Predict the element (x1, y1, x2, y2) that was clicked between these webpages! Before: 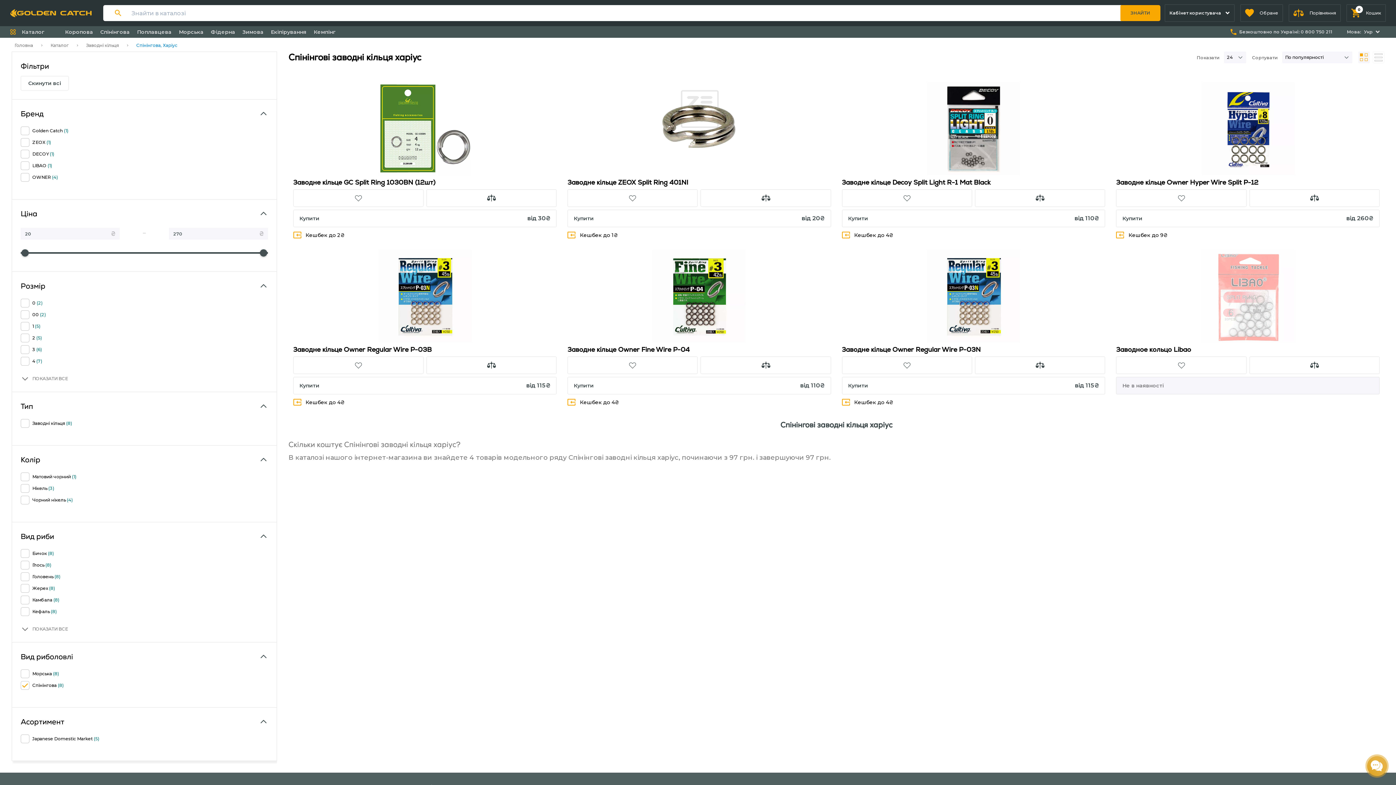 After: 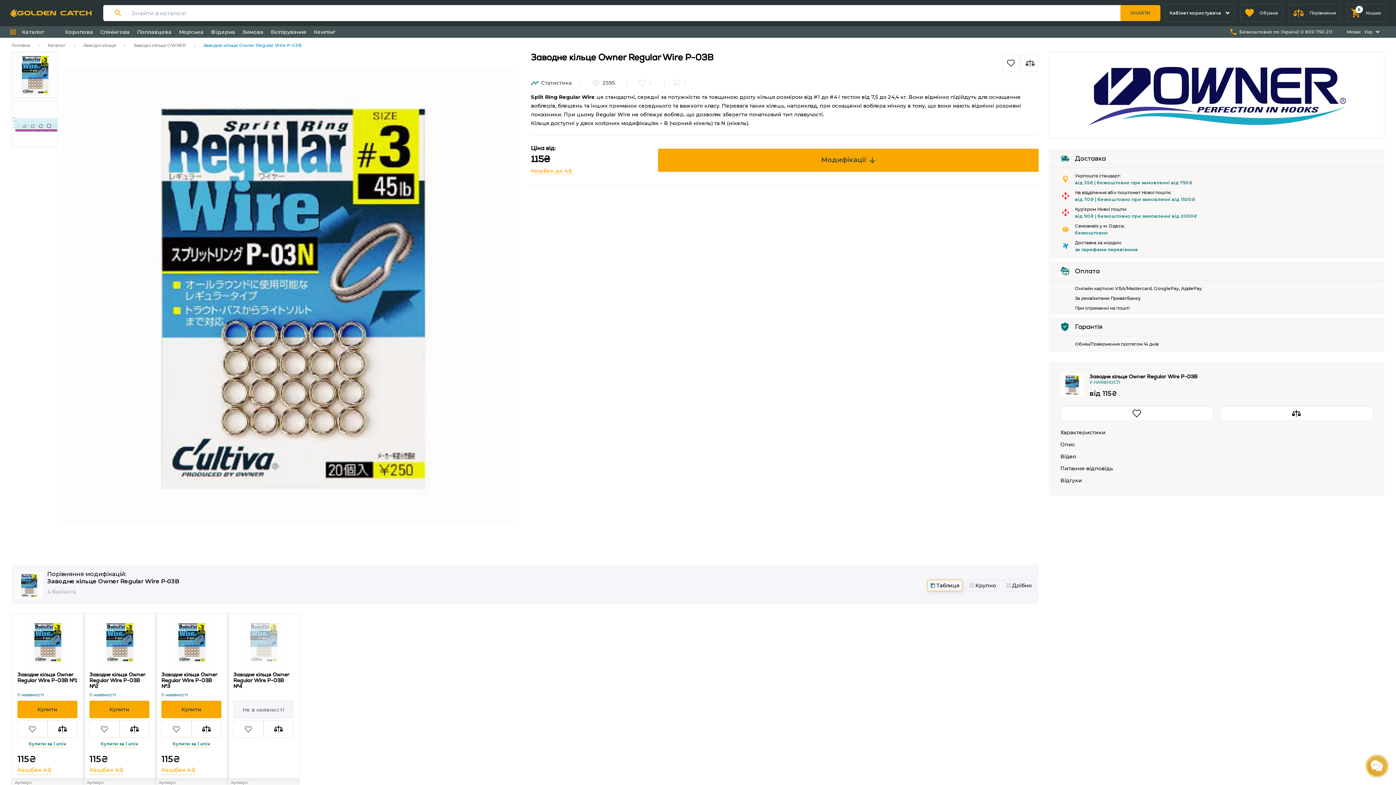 Action: label: Заводне кільце Owner Regular Wire P-03B bbox: (293, 345, 431, 353)